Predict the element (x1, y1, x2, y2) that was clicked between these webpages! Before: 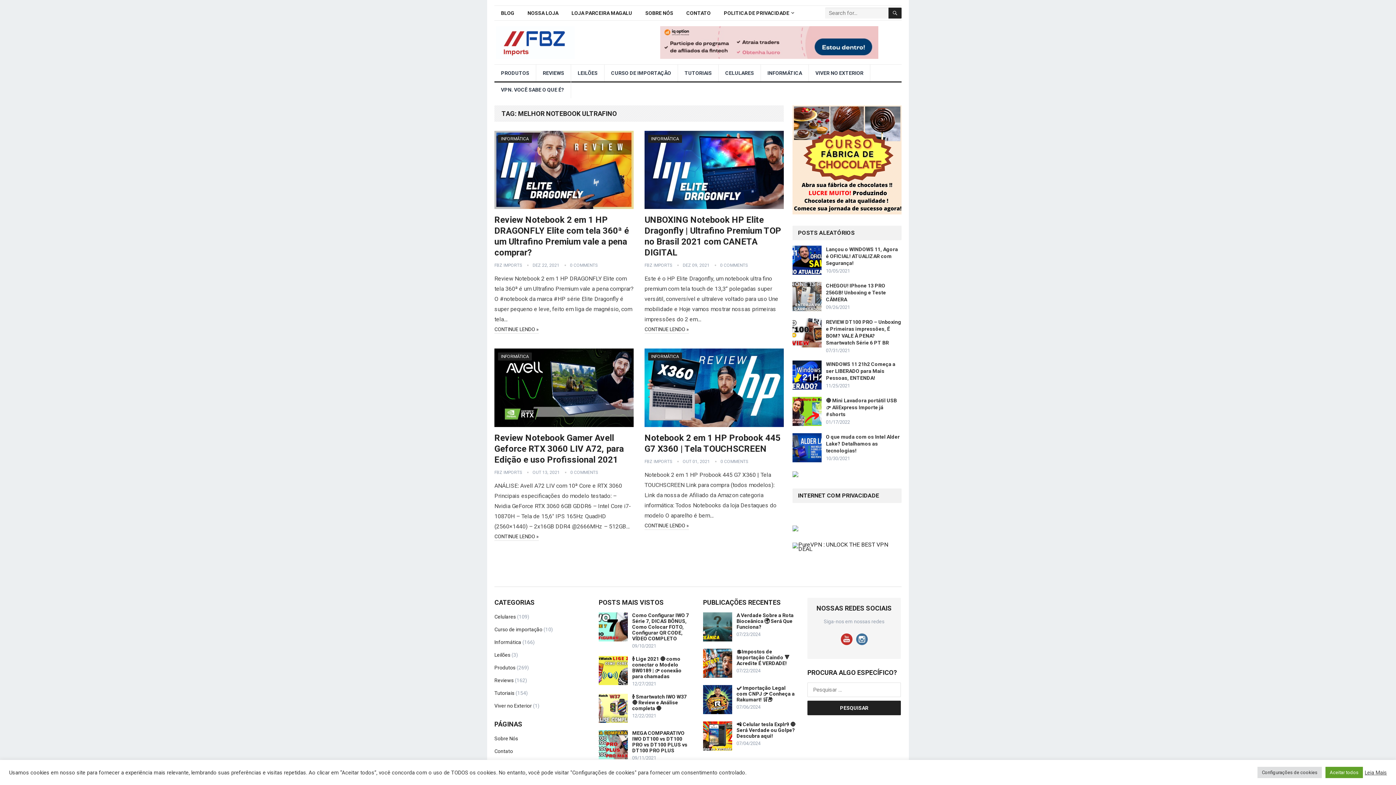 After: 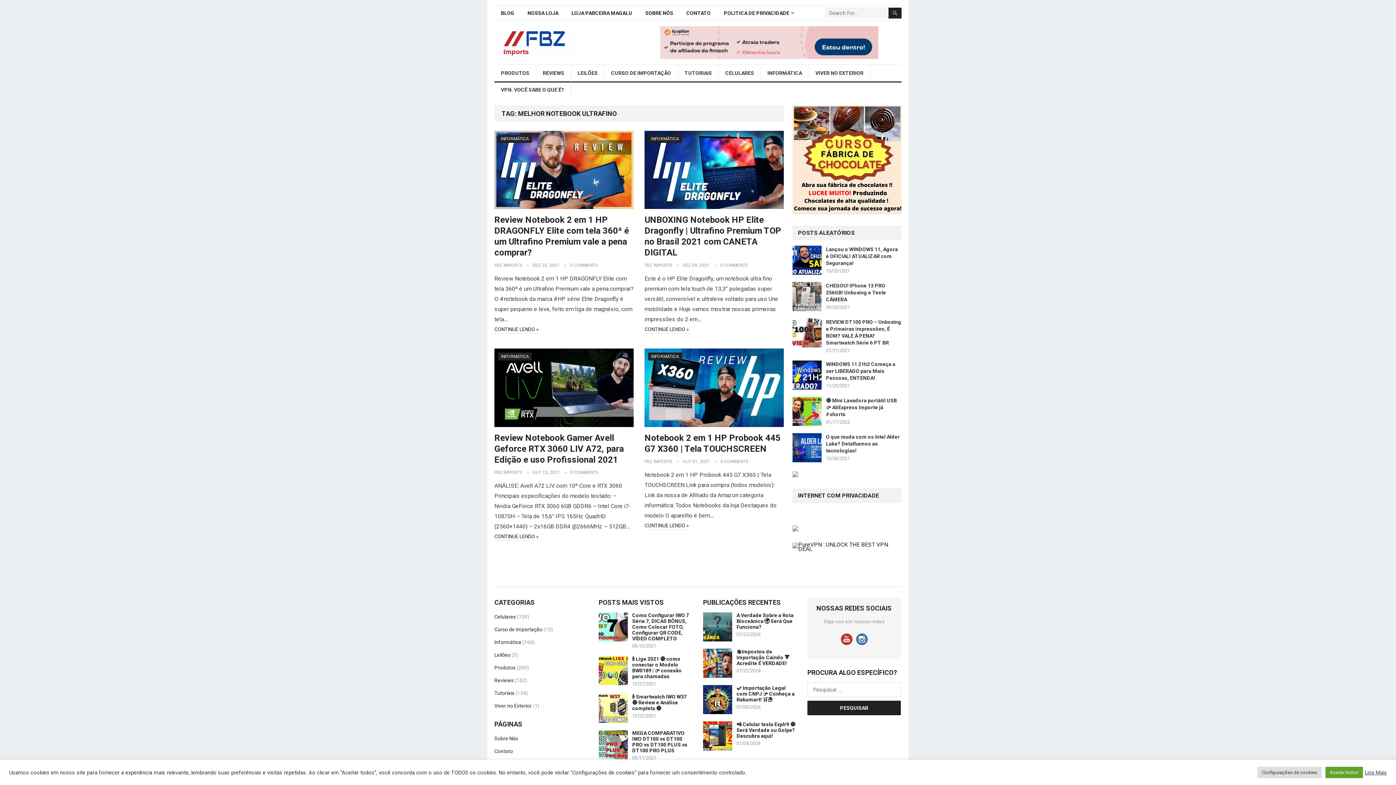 Action: label: Leia Mais bbox: (1365, 769, 1387, 776)